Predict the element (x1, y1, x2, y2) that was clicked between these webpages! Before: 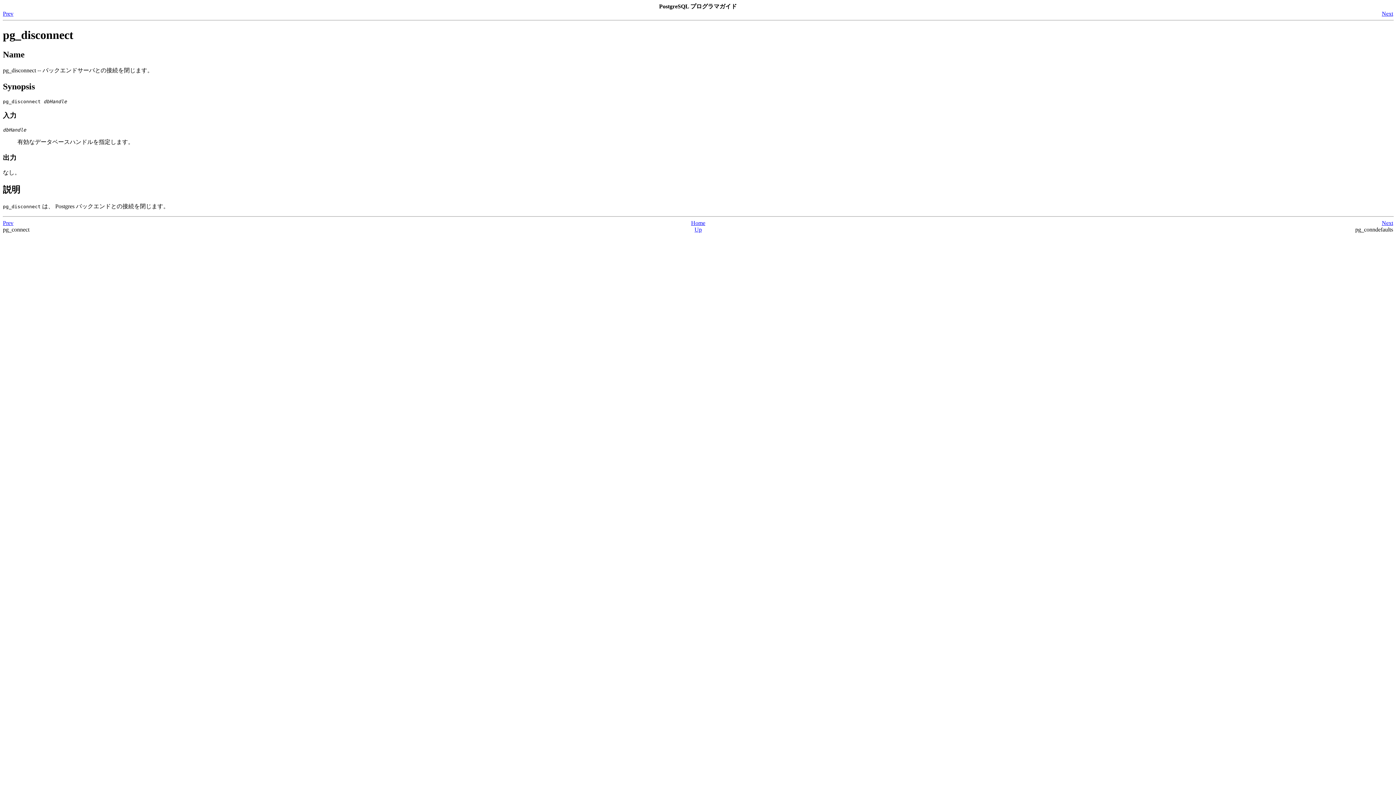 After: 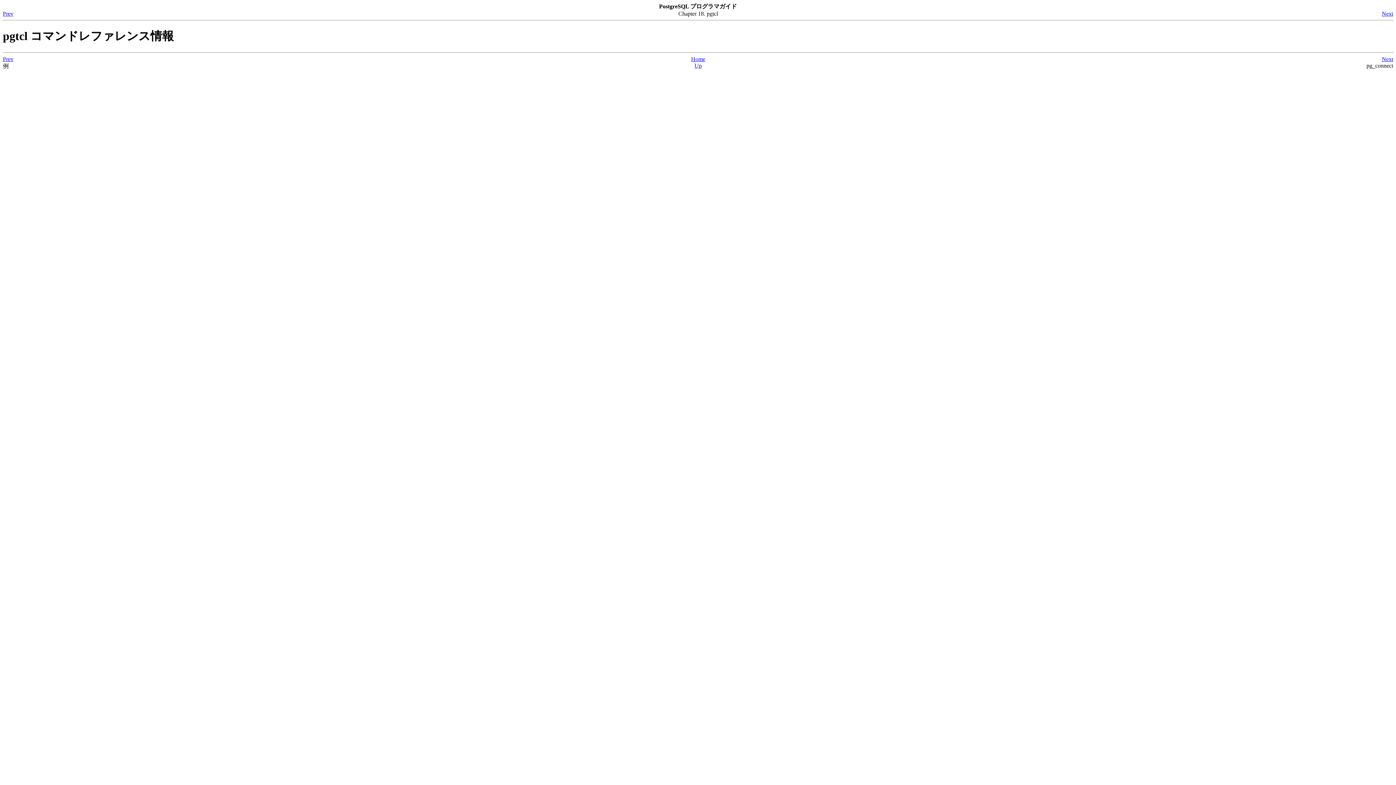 Action: label: Up bbox: (694, 226, 702, 232)